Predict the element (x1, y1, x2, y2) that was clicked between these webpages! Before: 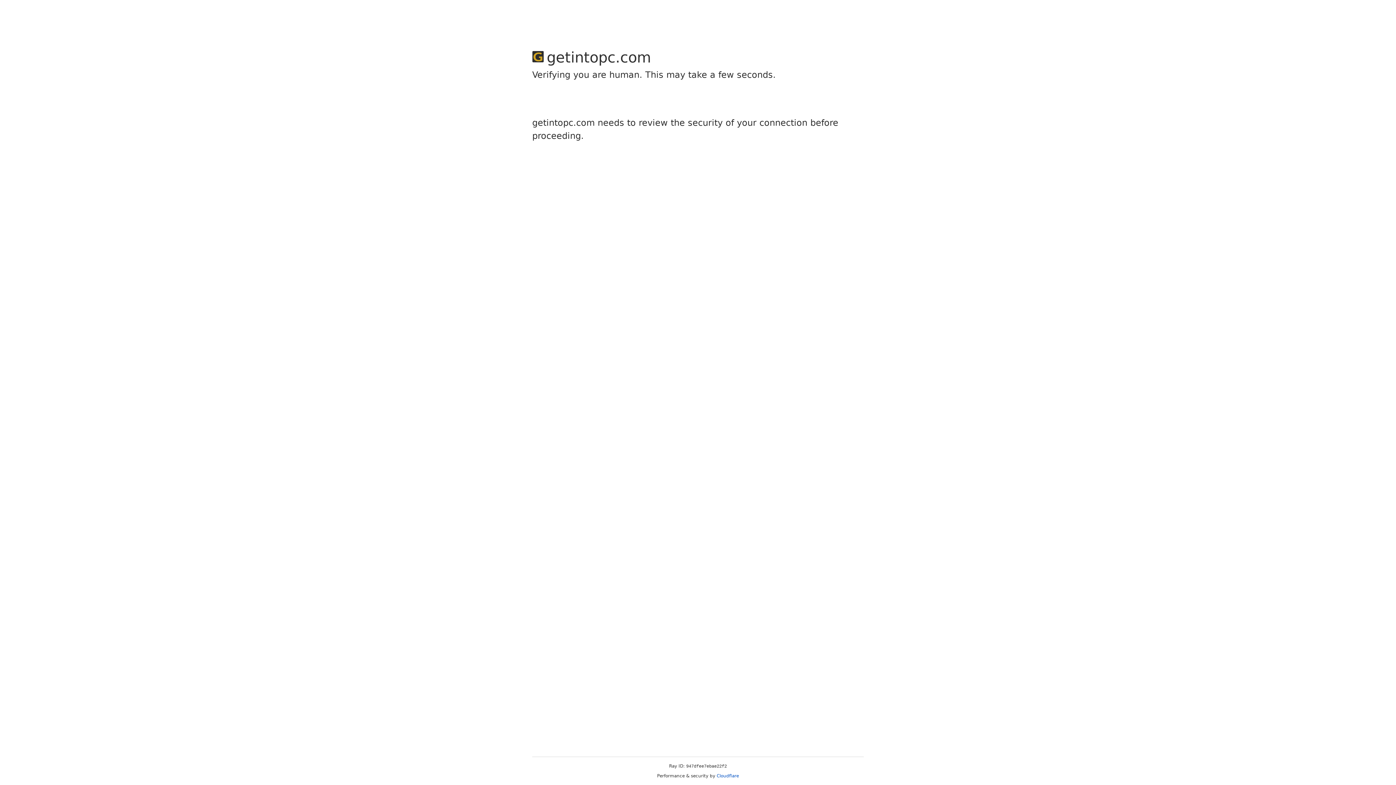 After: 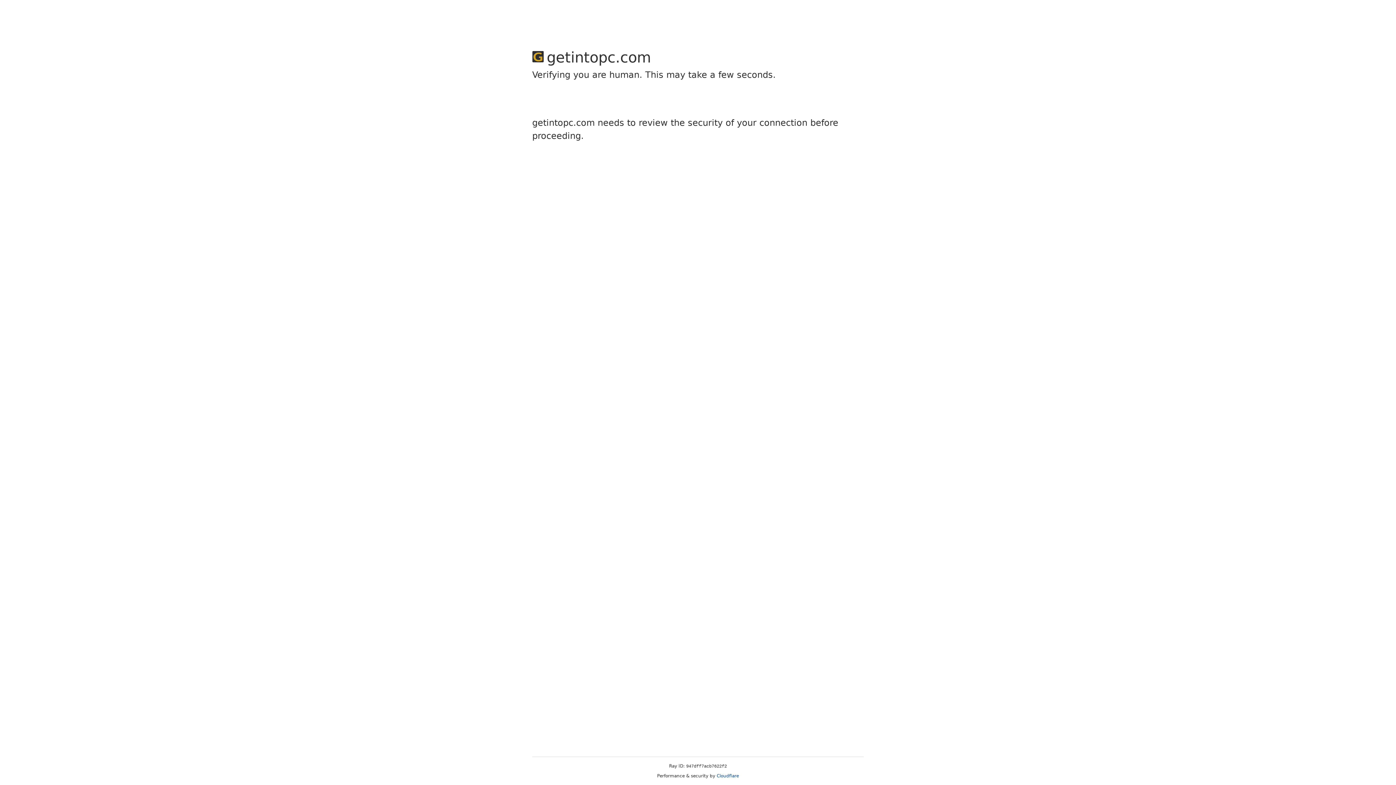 Action: label: Cloudflare bbox: (716, 773, 739, 778)